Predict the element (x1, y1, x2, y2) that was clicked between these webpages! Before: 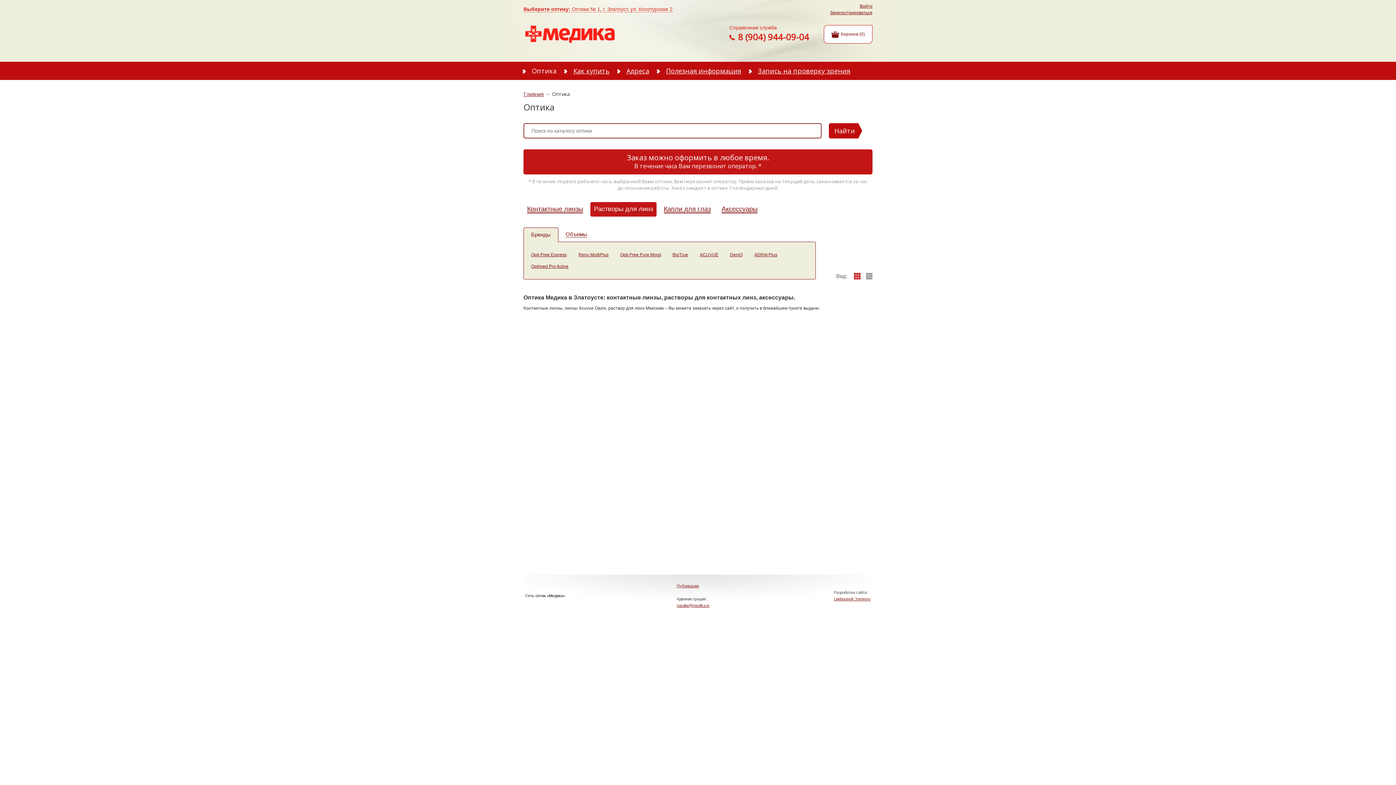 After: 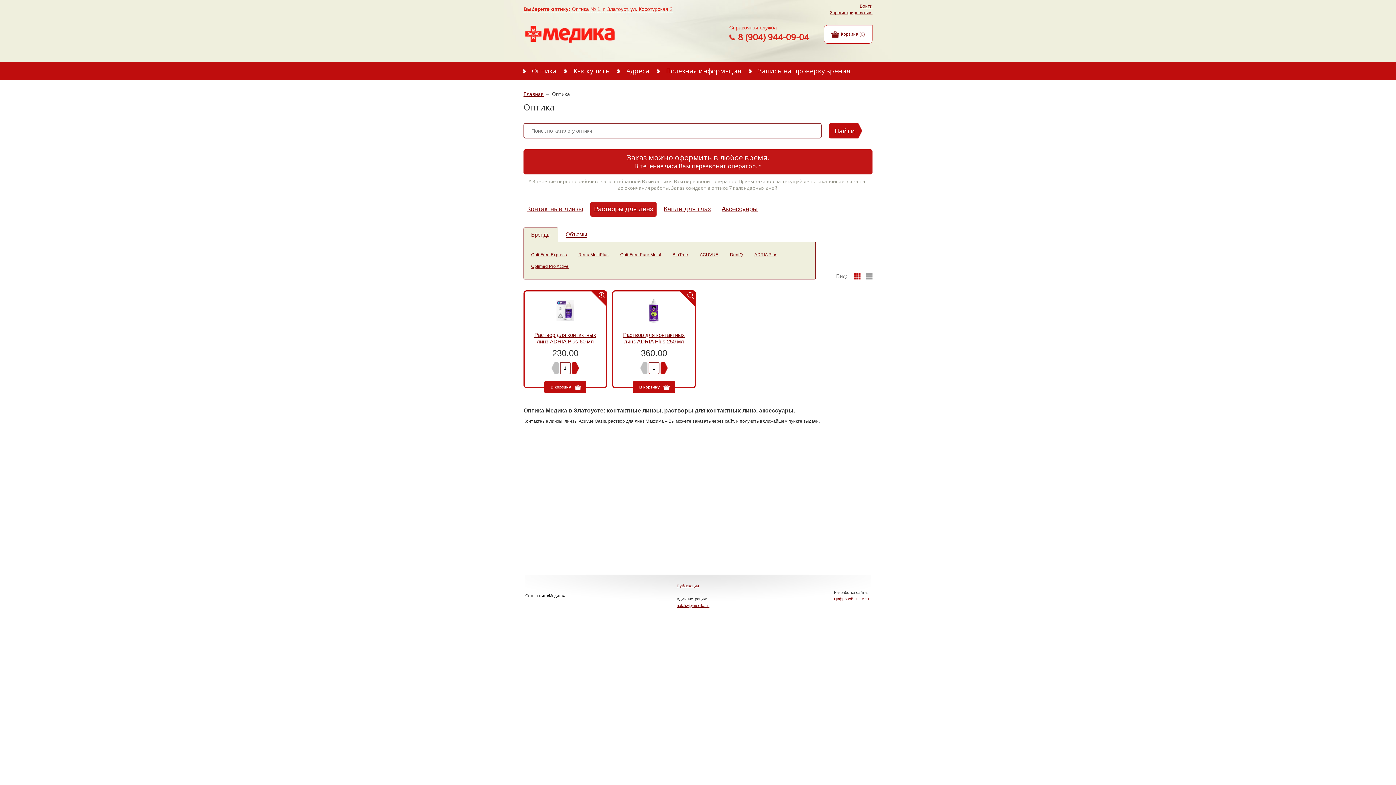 Action: label: ADRIA Plus bbox: (754, 252, 777, 257)